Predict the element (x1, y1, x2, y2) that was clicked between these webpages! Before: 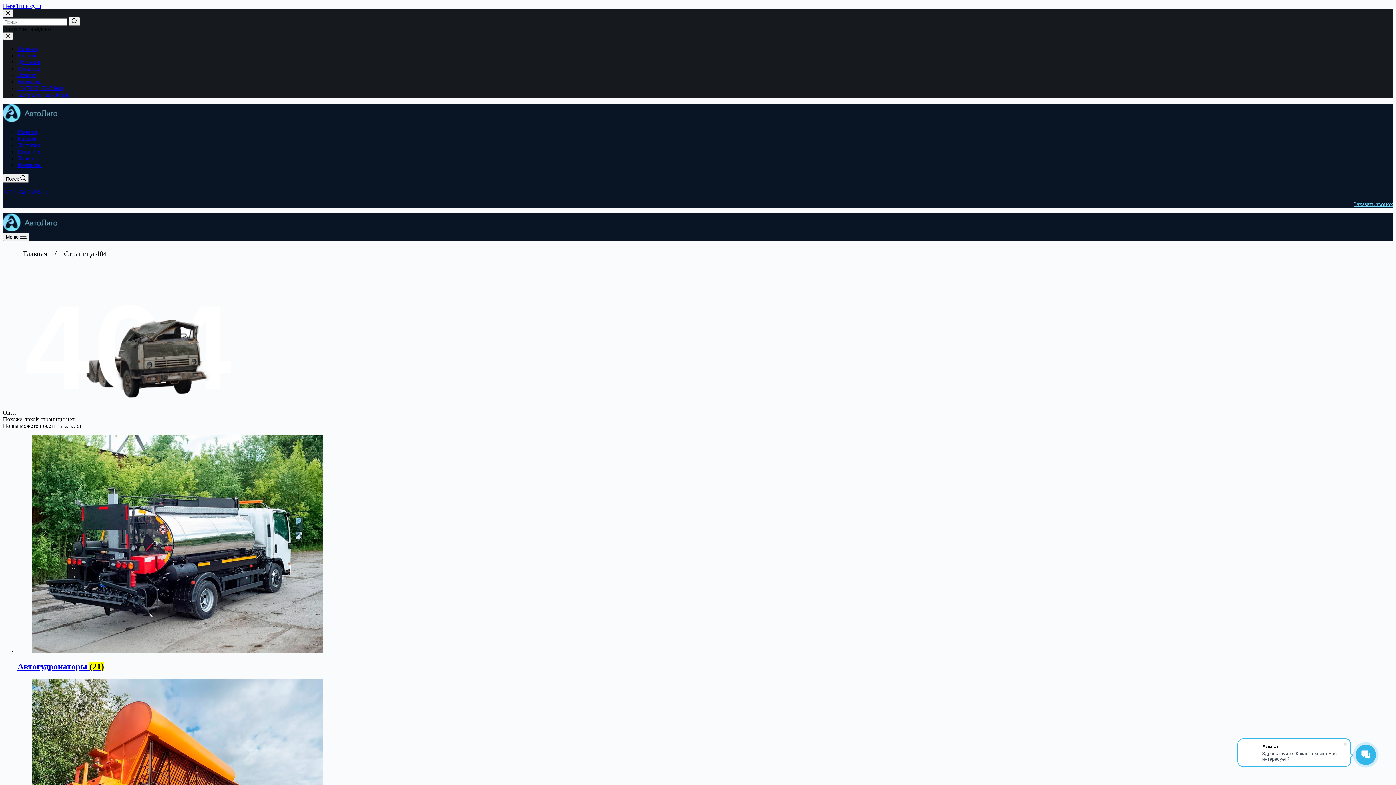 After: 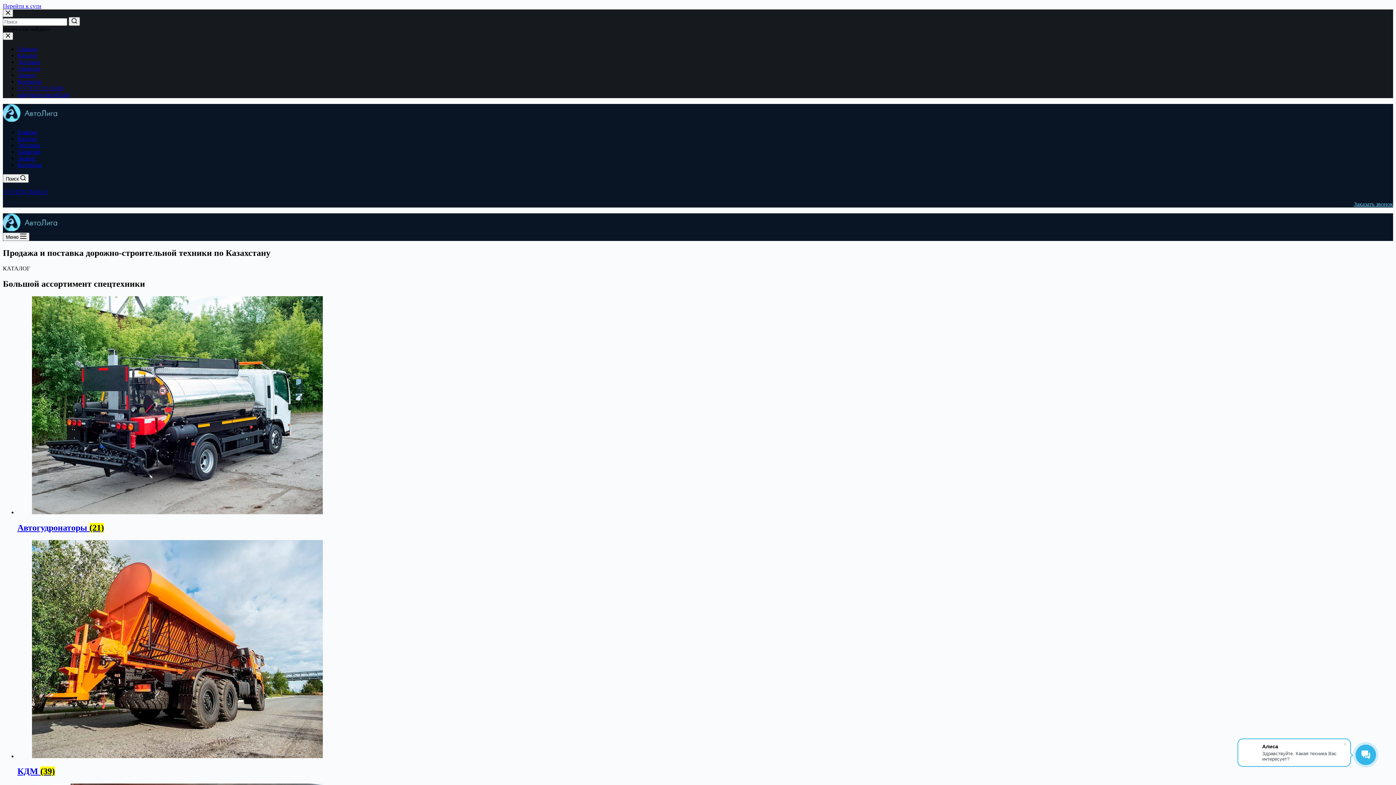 Action: label: Главная bbox: (17, 129, 37, 135)